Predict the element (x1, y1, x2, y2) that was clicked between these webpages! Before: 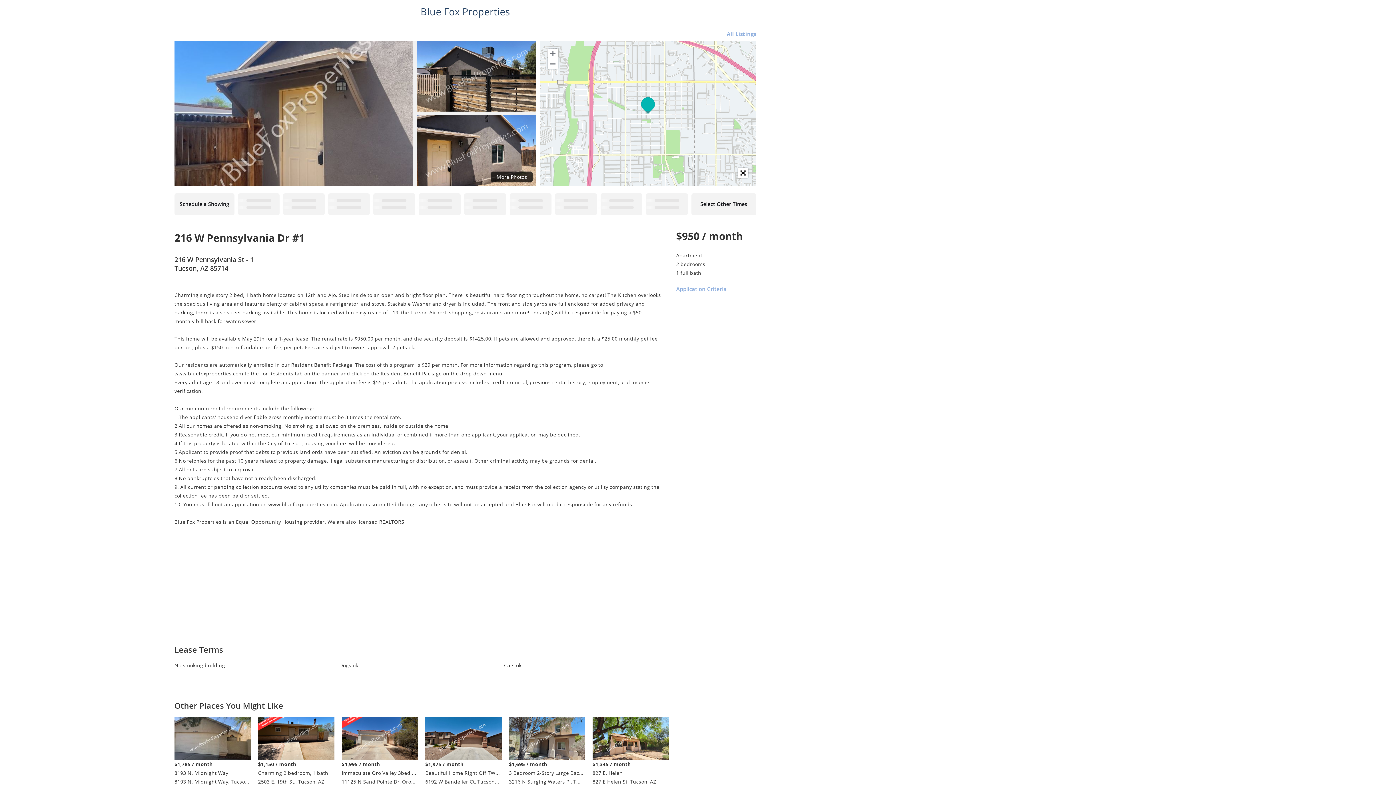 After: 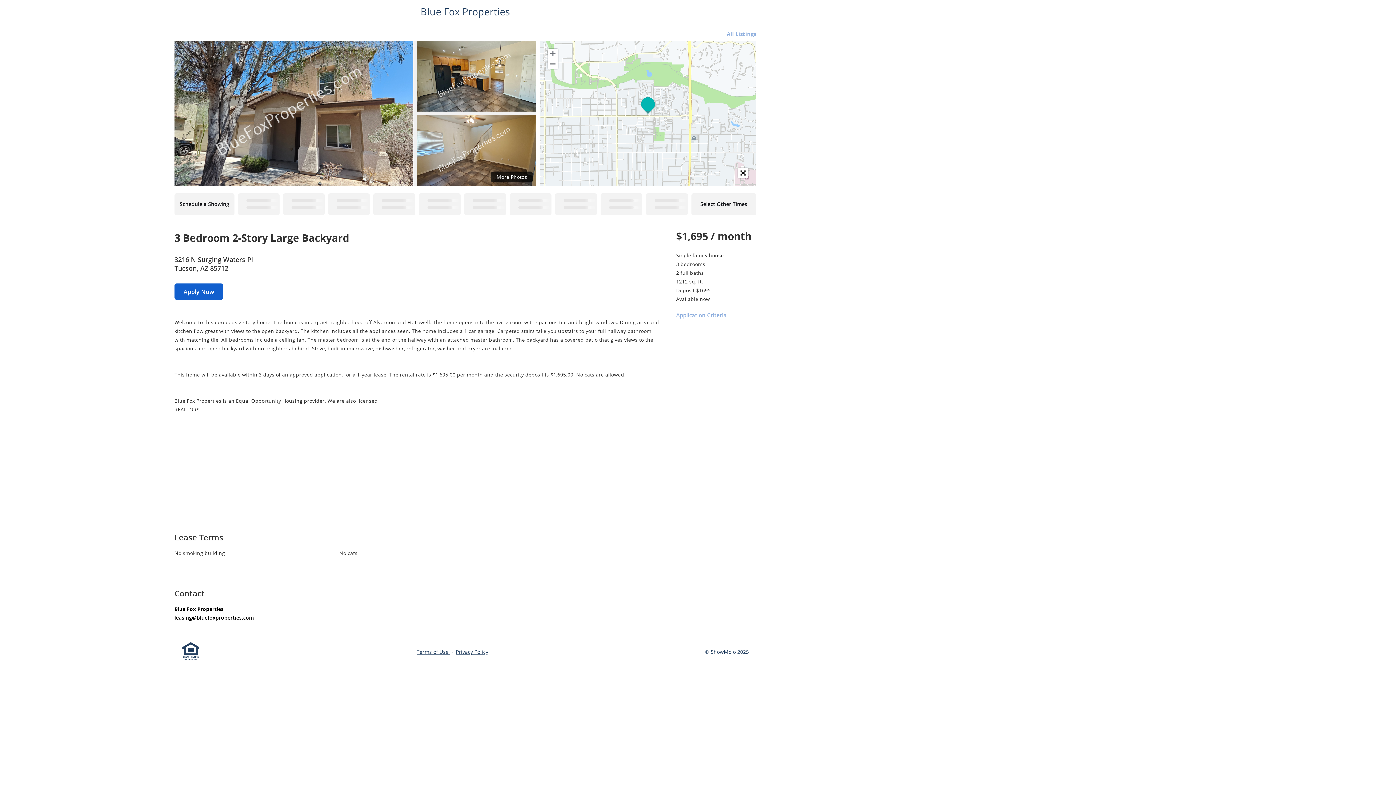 Action: bbox: (509, 734, 585, 741)